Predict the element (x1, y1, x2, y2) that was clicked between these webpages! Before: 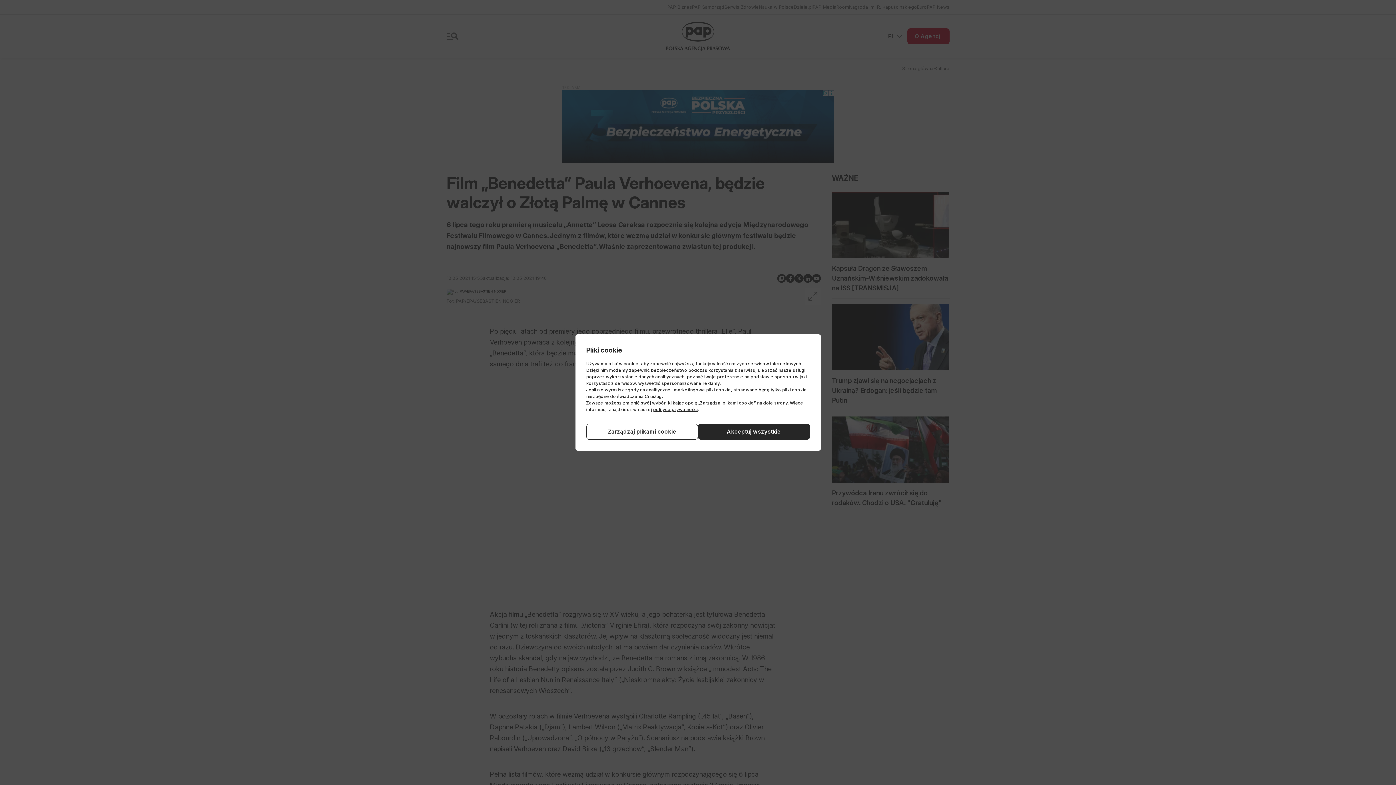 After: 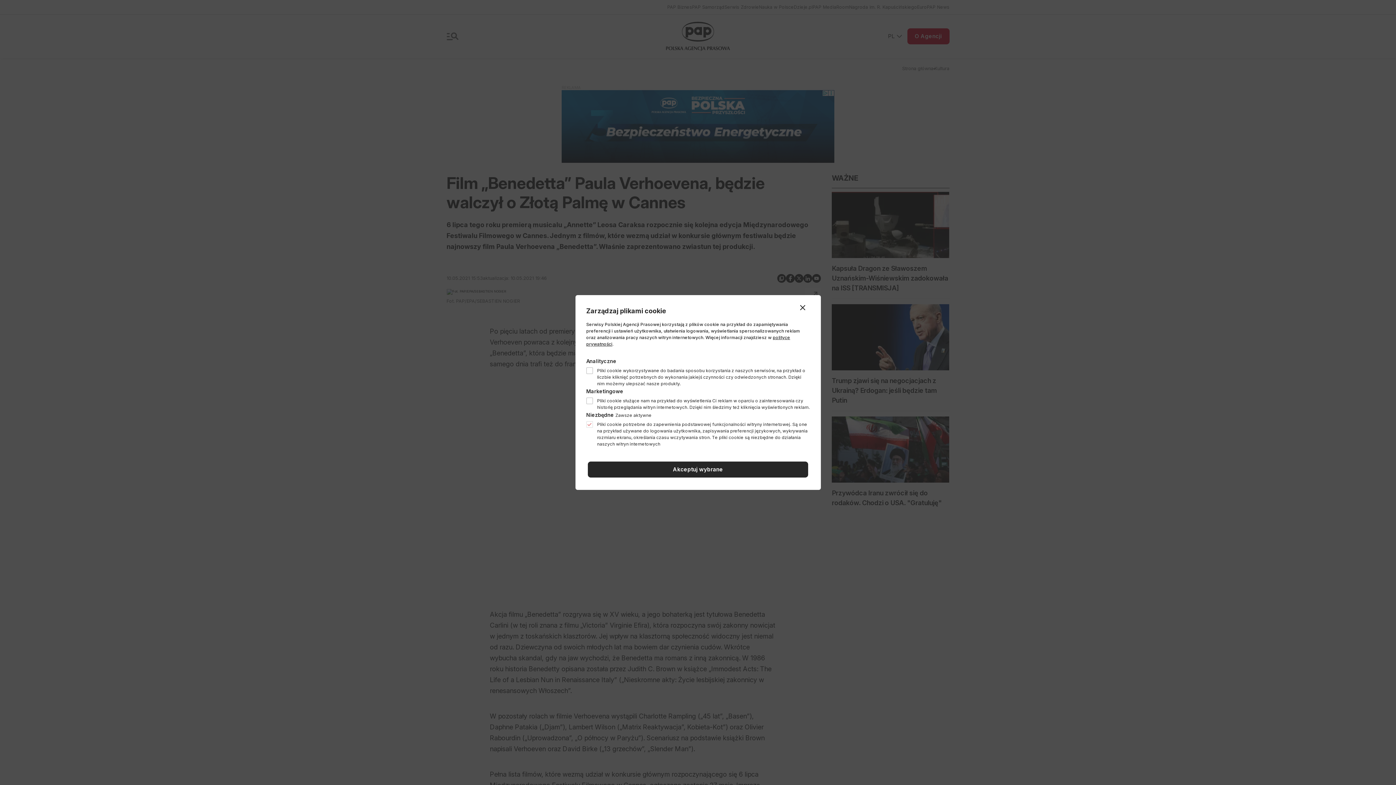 Action: label: Zarządzaj plikami cookie bbox: (586, 424, 698, 440)